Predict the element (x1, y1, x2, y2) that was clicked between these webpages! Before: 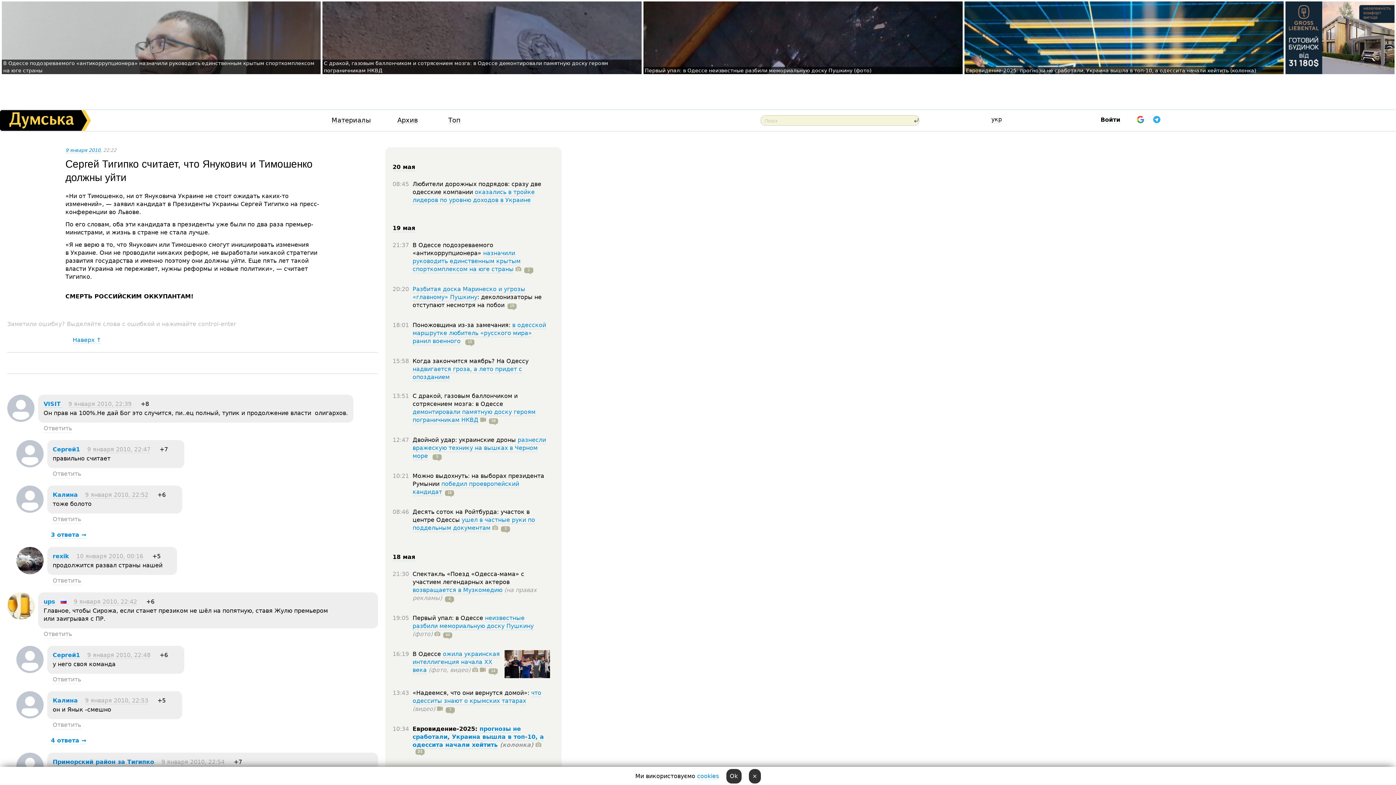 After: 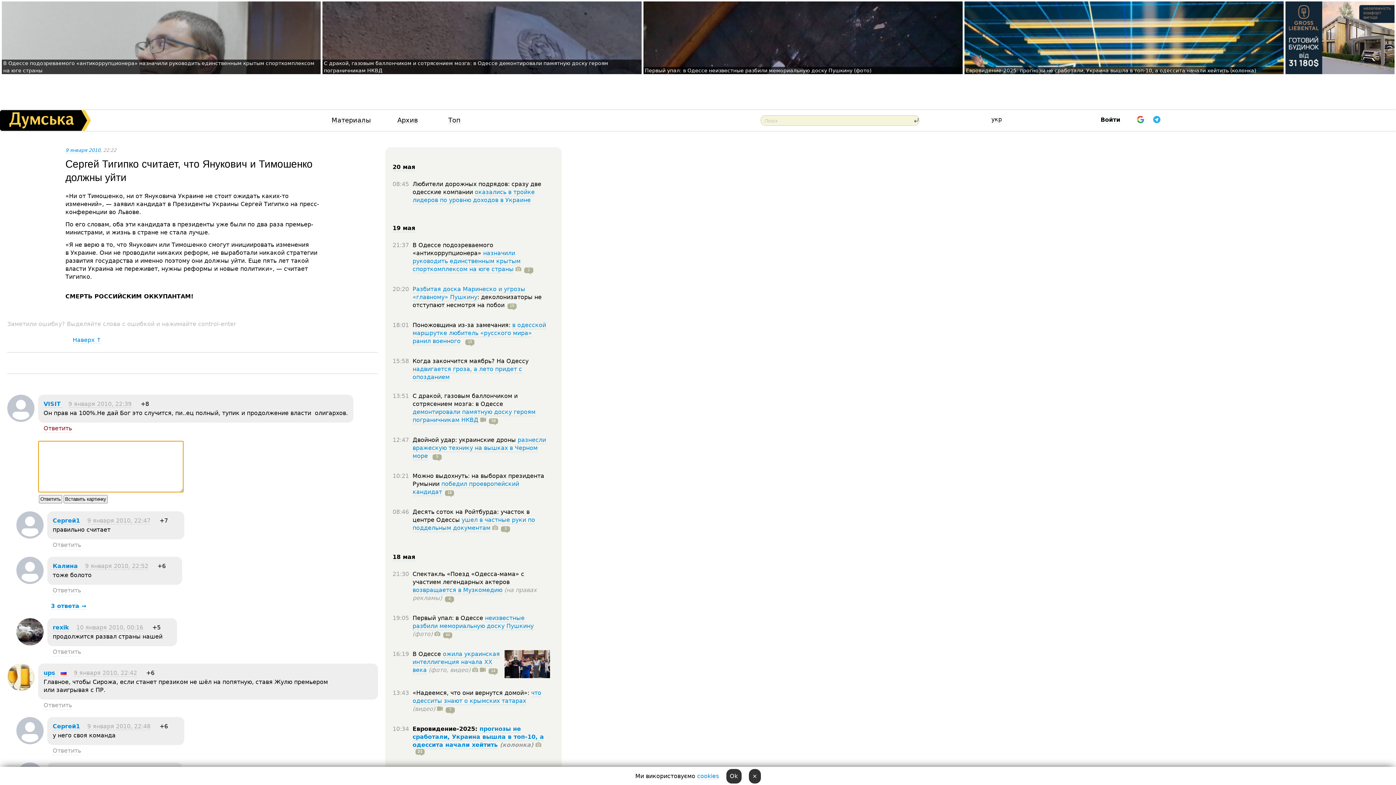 Action: label: Ответить bbox: (43, 424, 72, 433)